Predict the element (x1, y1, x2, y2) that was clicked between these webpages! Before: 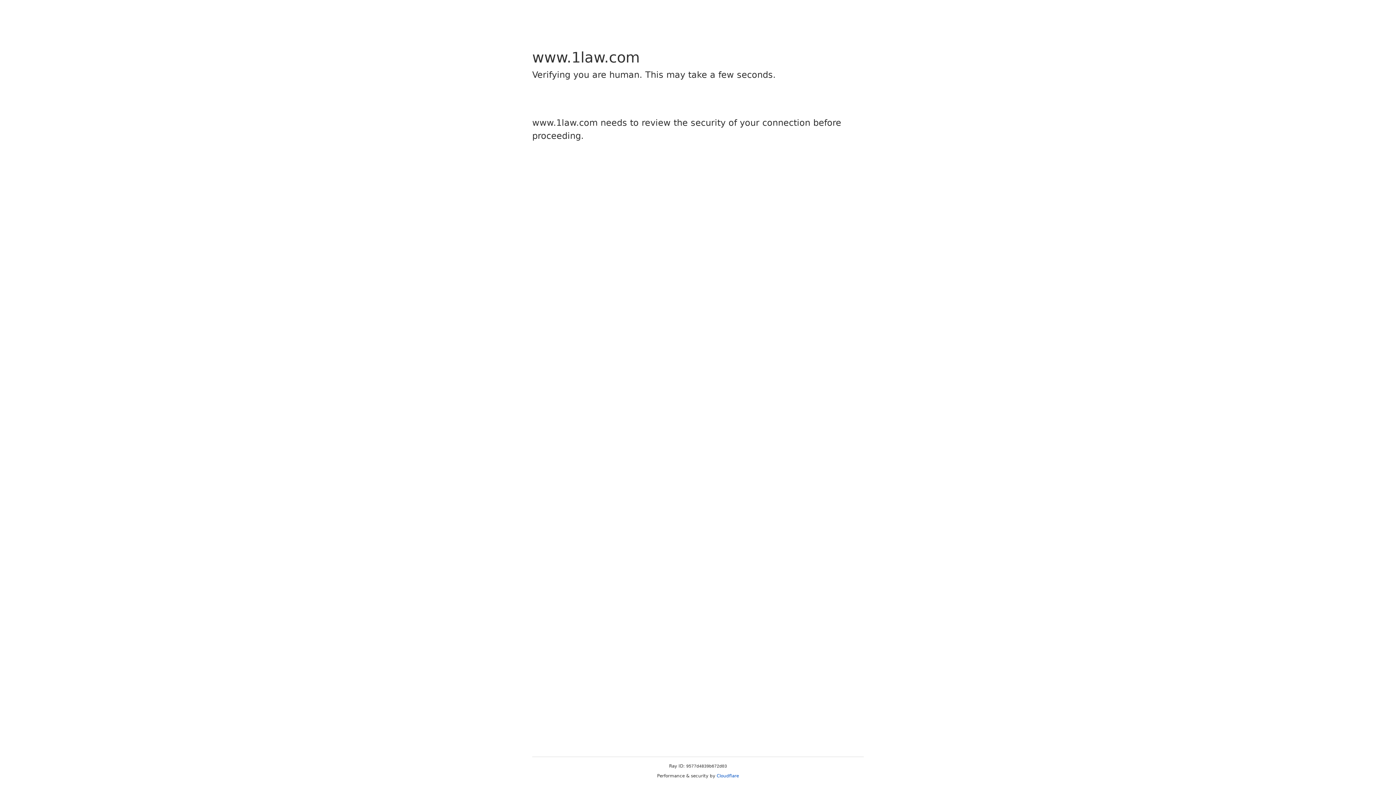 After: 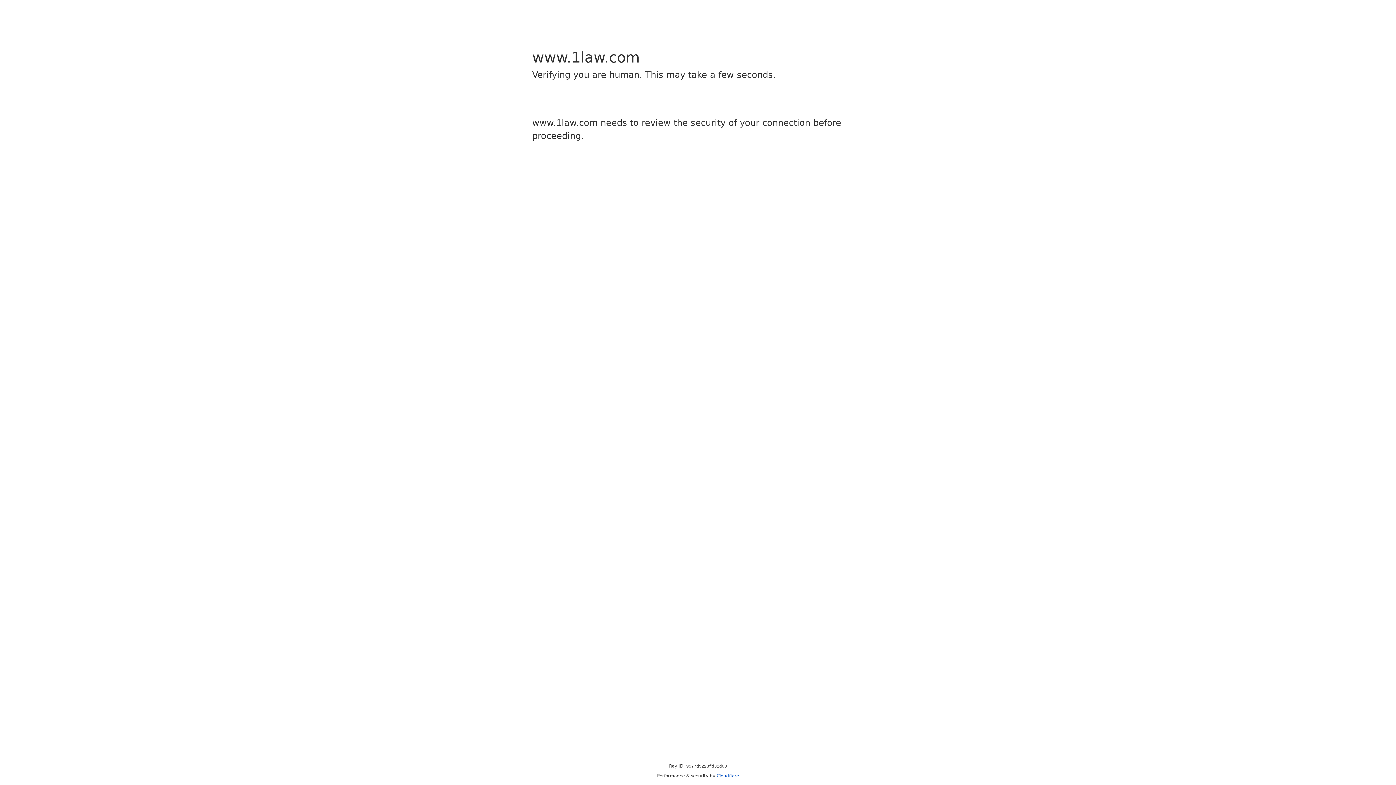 Action: bbox: (716, 773, 739, 778) label: Cloudflare